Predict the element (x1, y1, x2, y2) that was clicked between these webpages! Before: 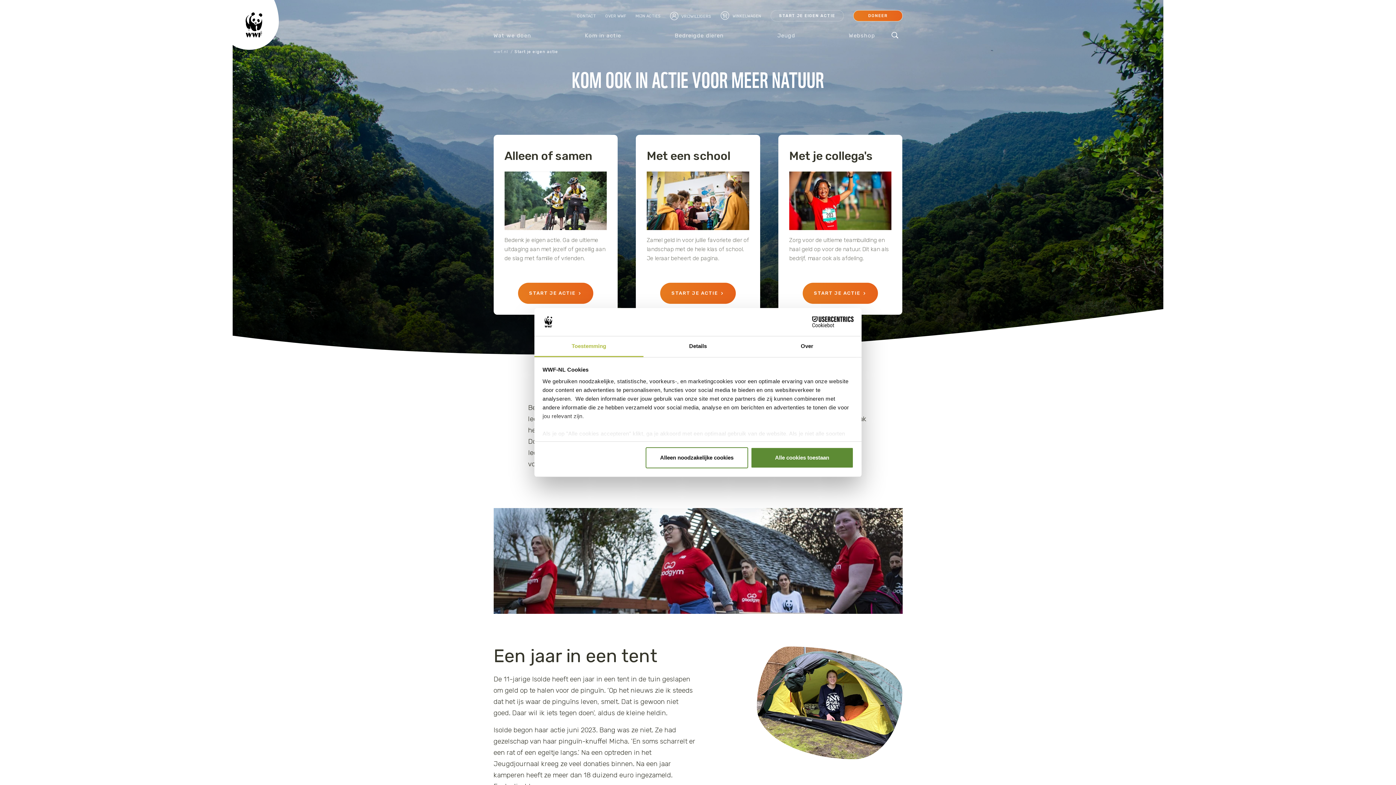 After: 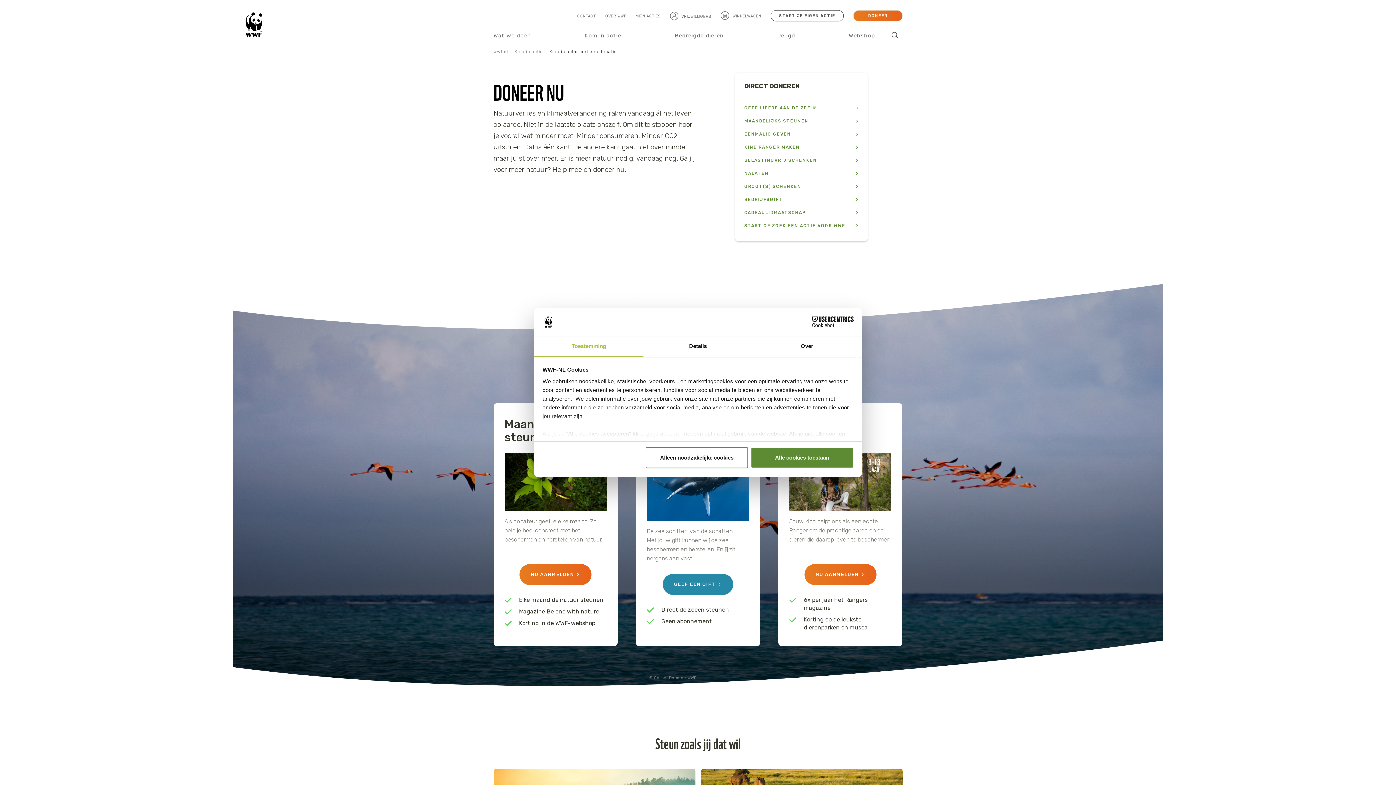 Action: label: DONEER bbox: (853, 10, 902, 21)